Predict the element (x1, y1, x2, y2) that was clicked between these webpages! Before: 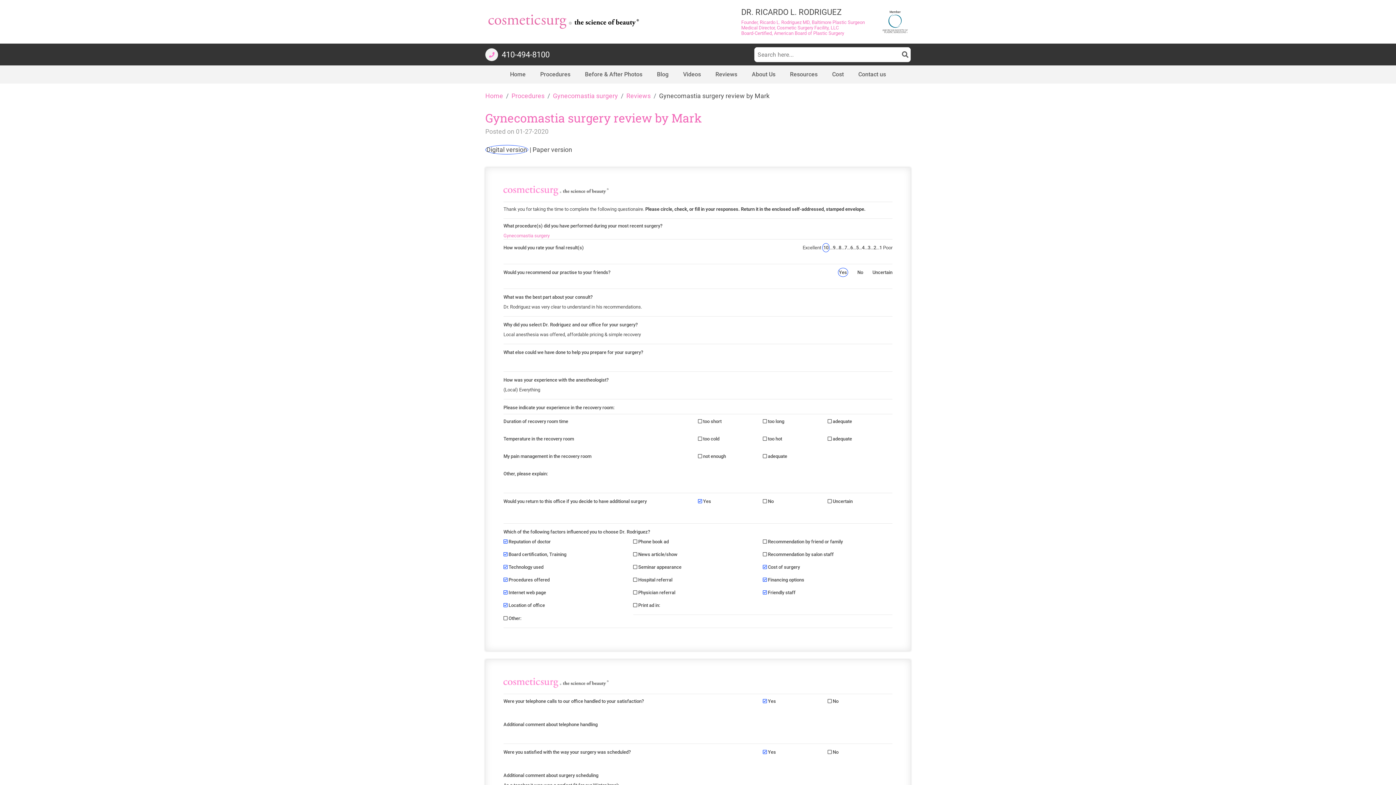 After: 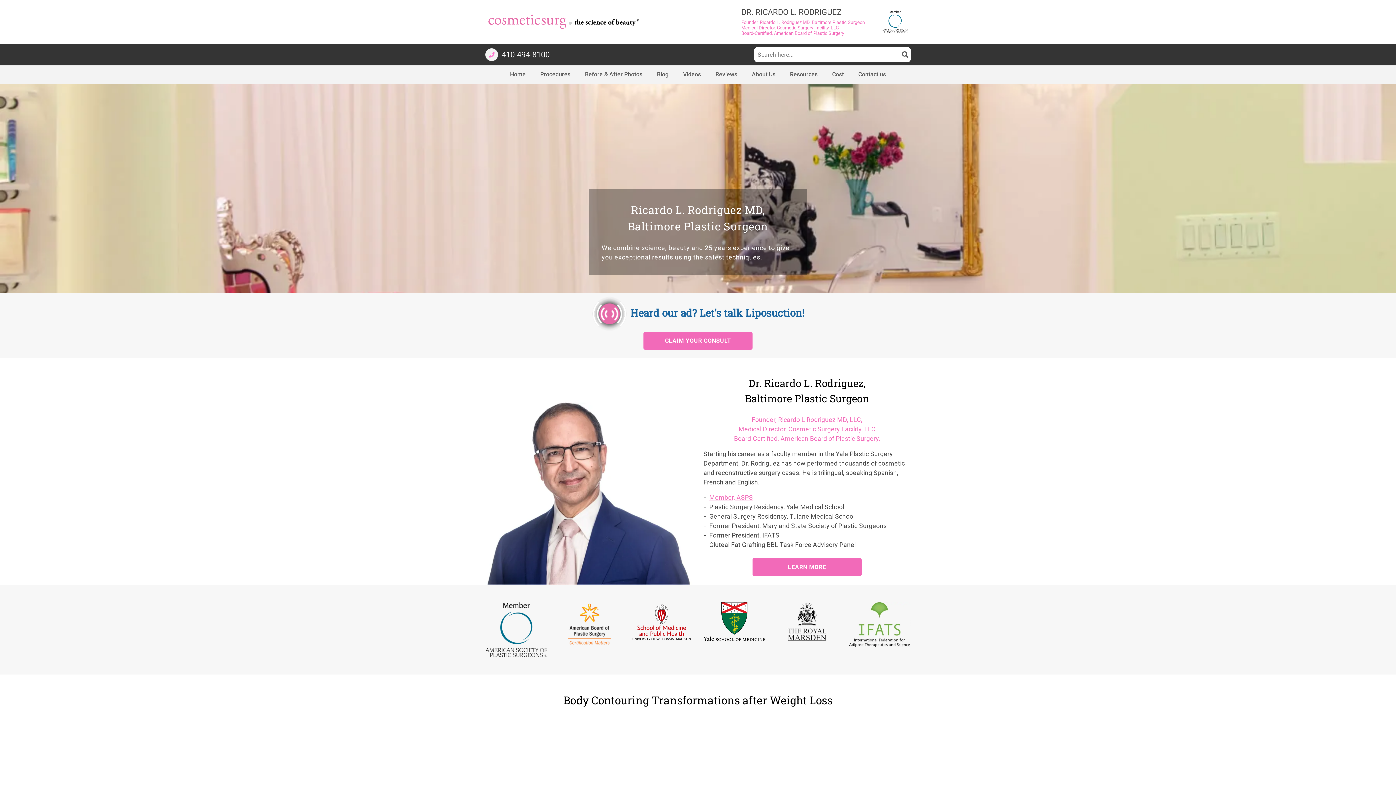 Action: bbox: (485, 12, 641, 31)